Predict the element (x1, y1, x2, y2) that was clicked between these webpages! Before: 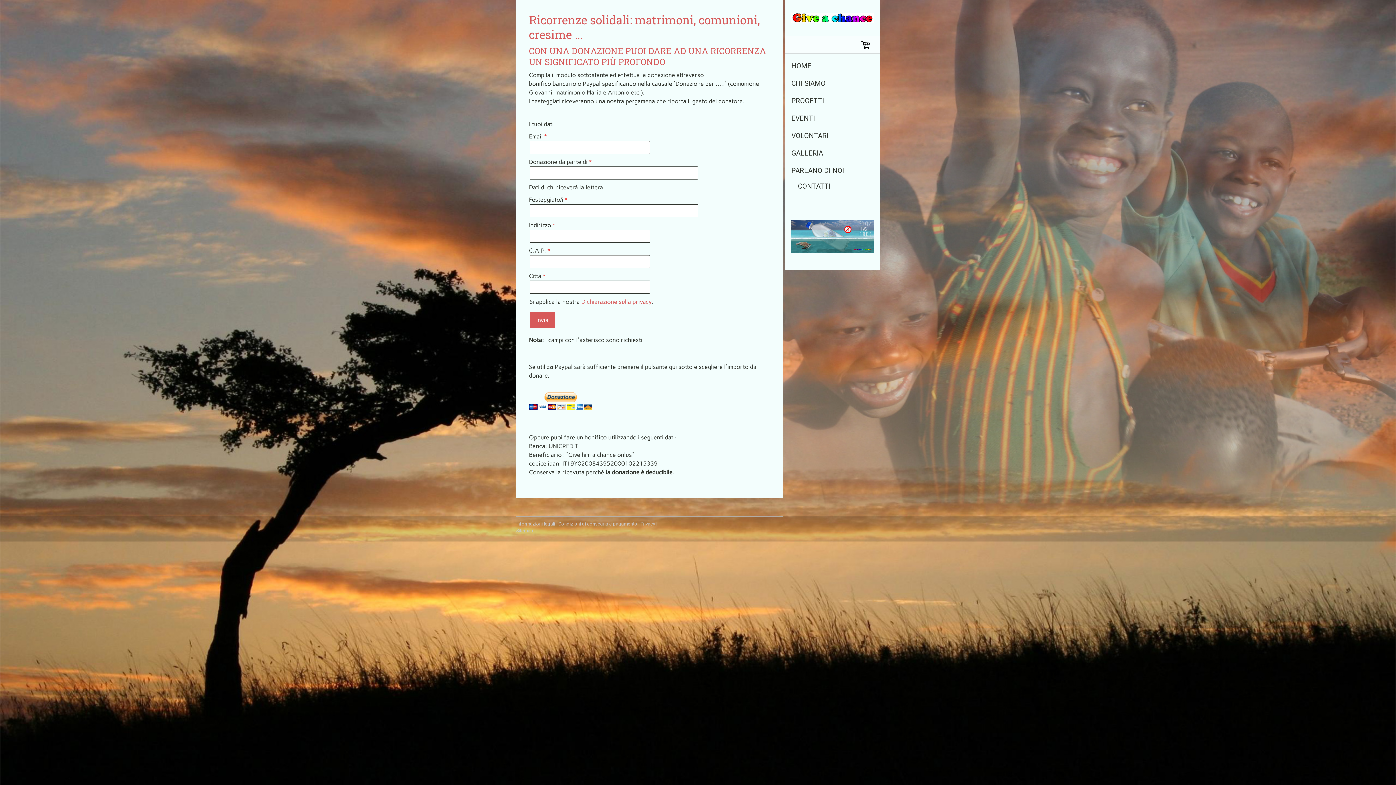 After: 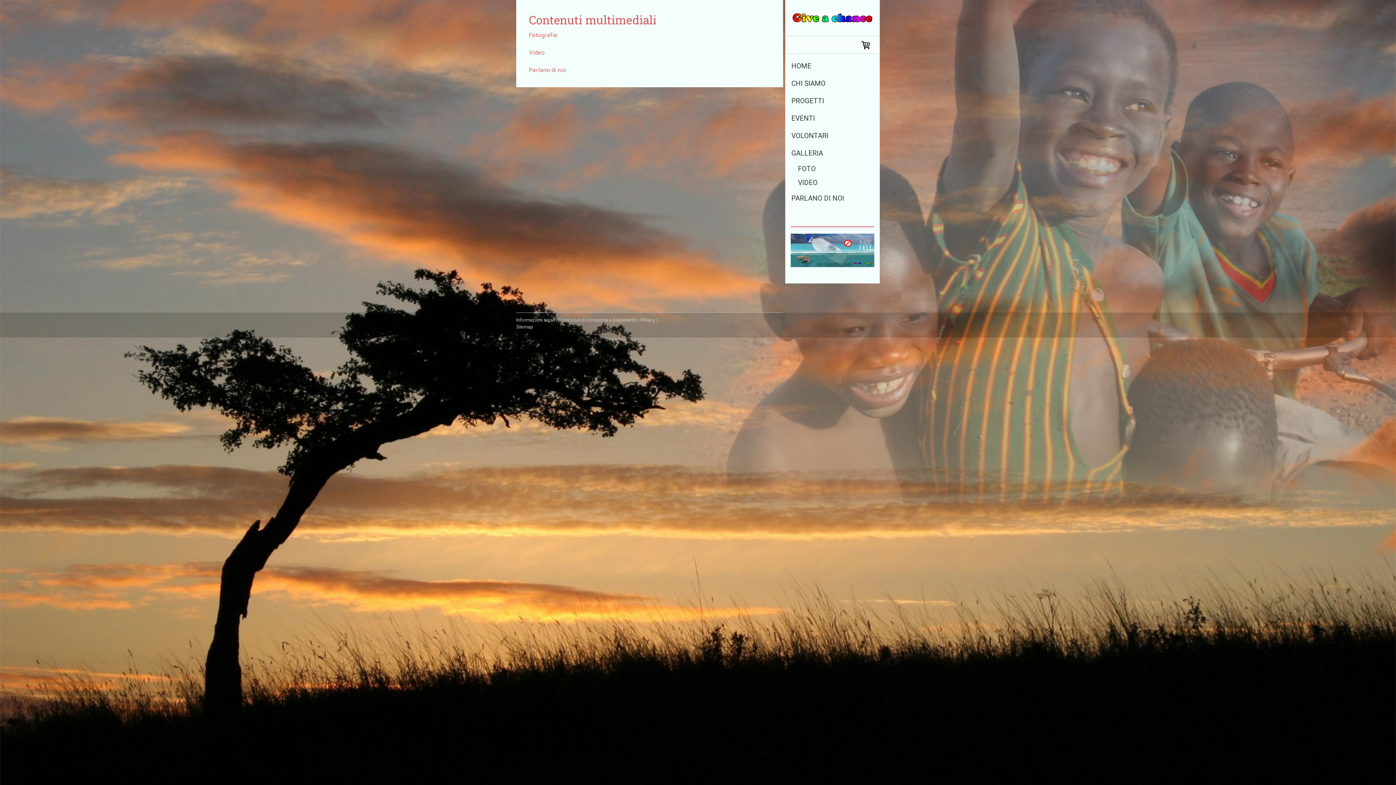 Action: bbox: (785, 144, 880, 162) label: GALLERIA